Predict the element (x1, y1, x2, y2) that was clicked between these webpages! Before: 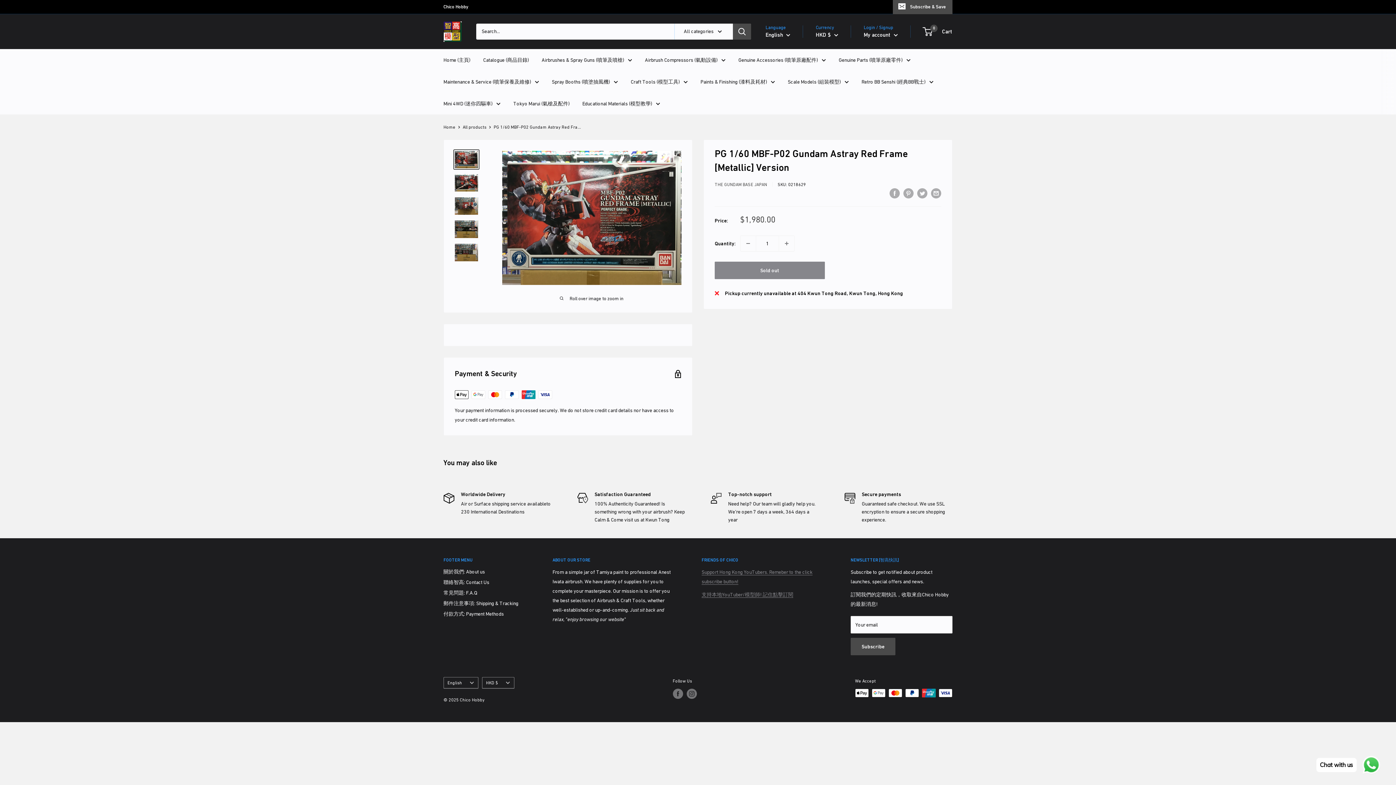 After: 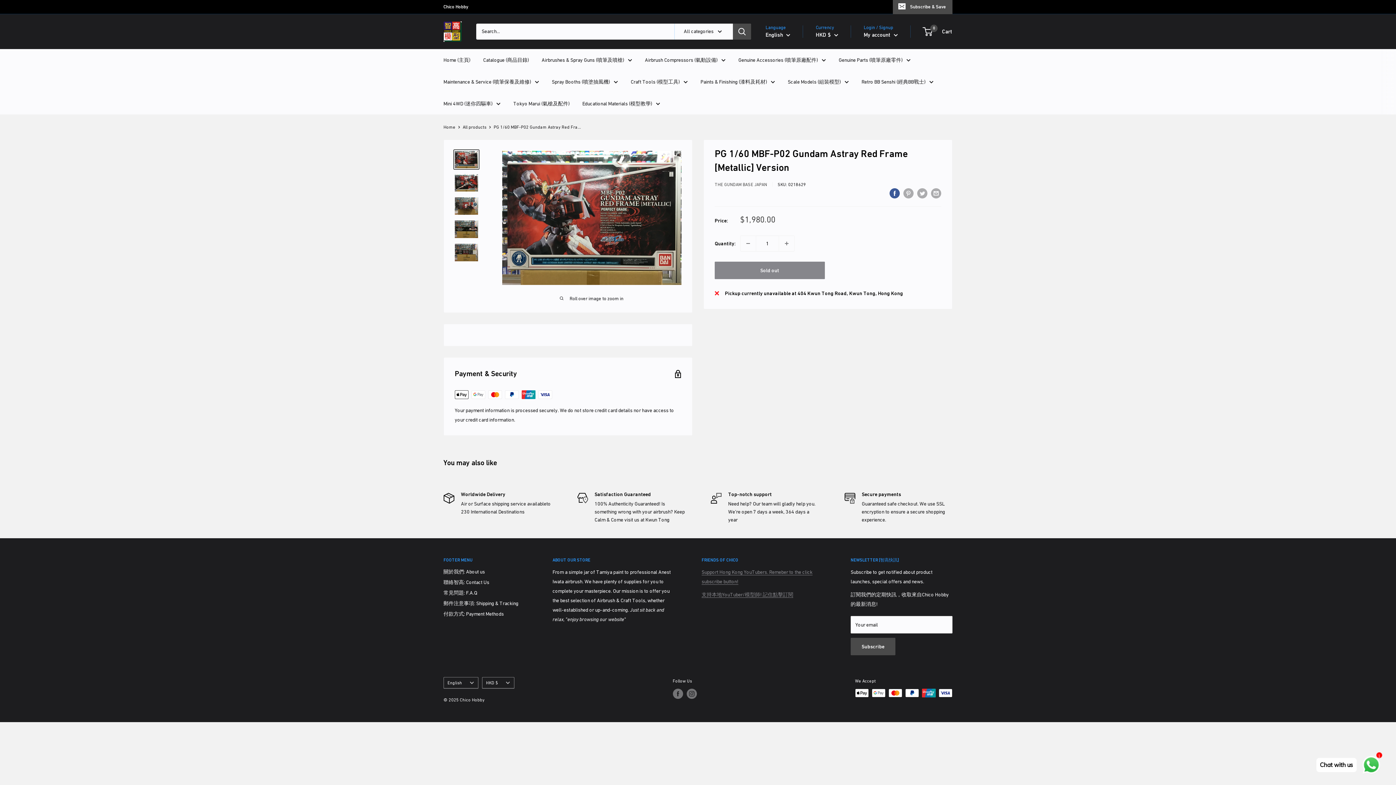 Action: label: Share on Facebook bbox: (889, 187, 900, 198)